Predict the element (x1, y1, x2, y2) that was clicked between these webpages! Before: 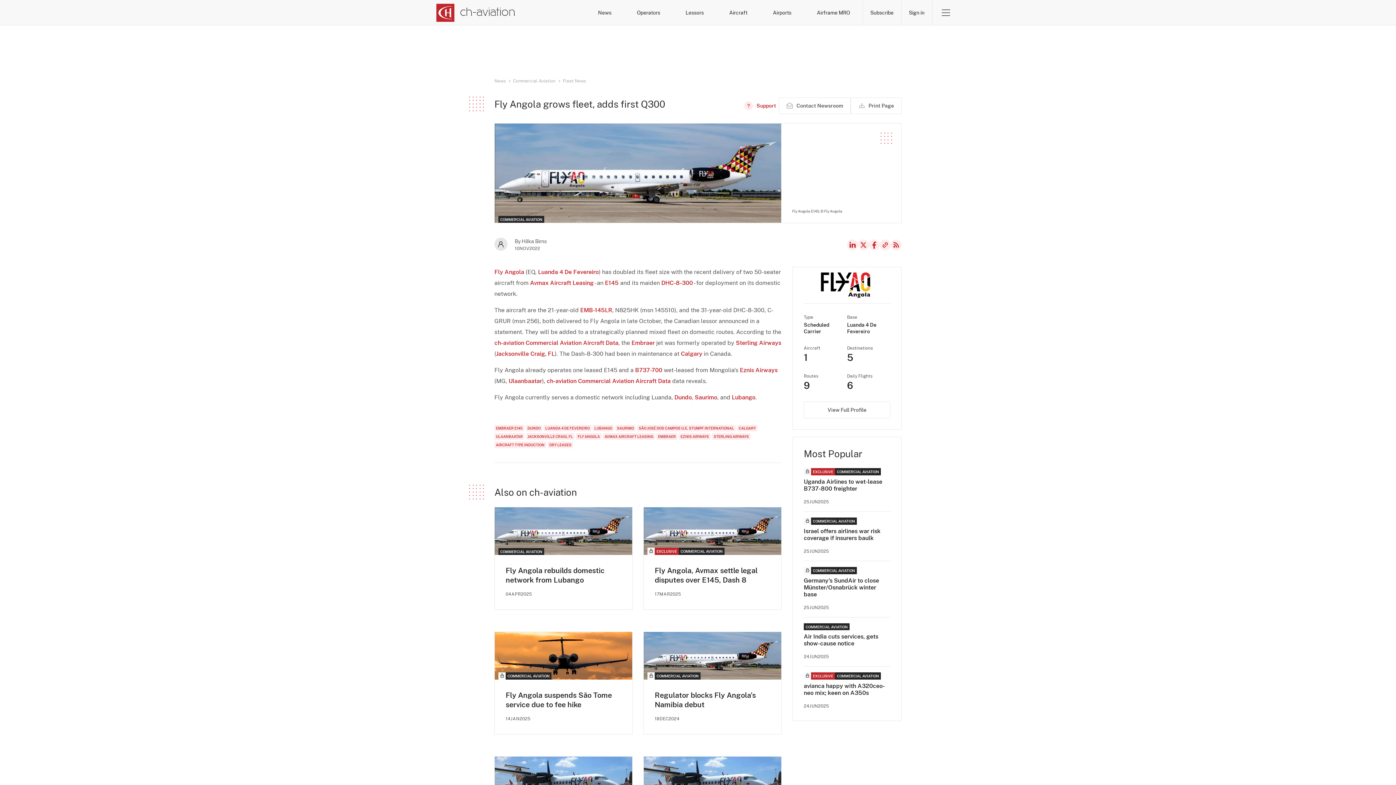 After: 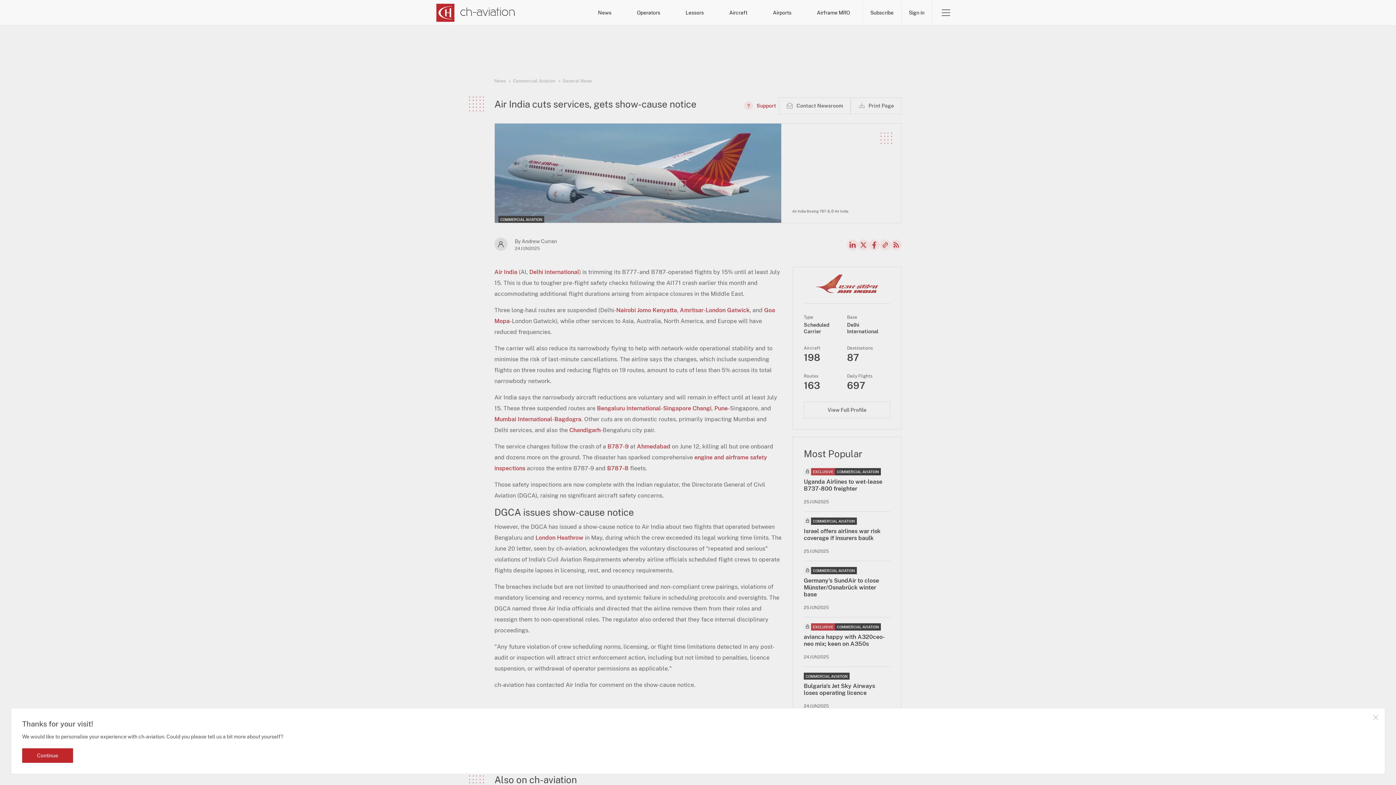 Action: bbox: (804, 633, 890, 647) label: Air India cuts services, gets show-cause notice